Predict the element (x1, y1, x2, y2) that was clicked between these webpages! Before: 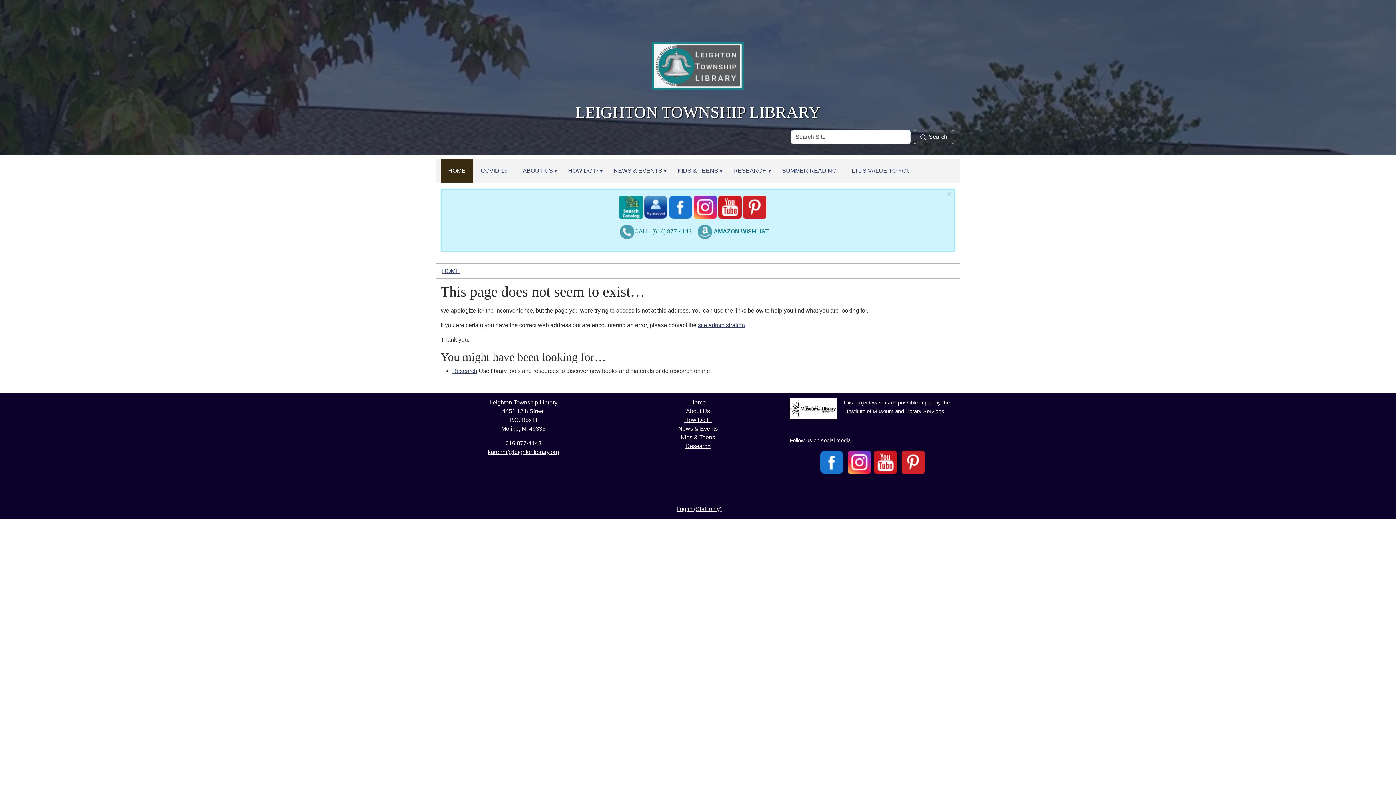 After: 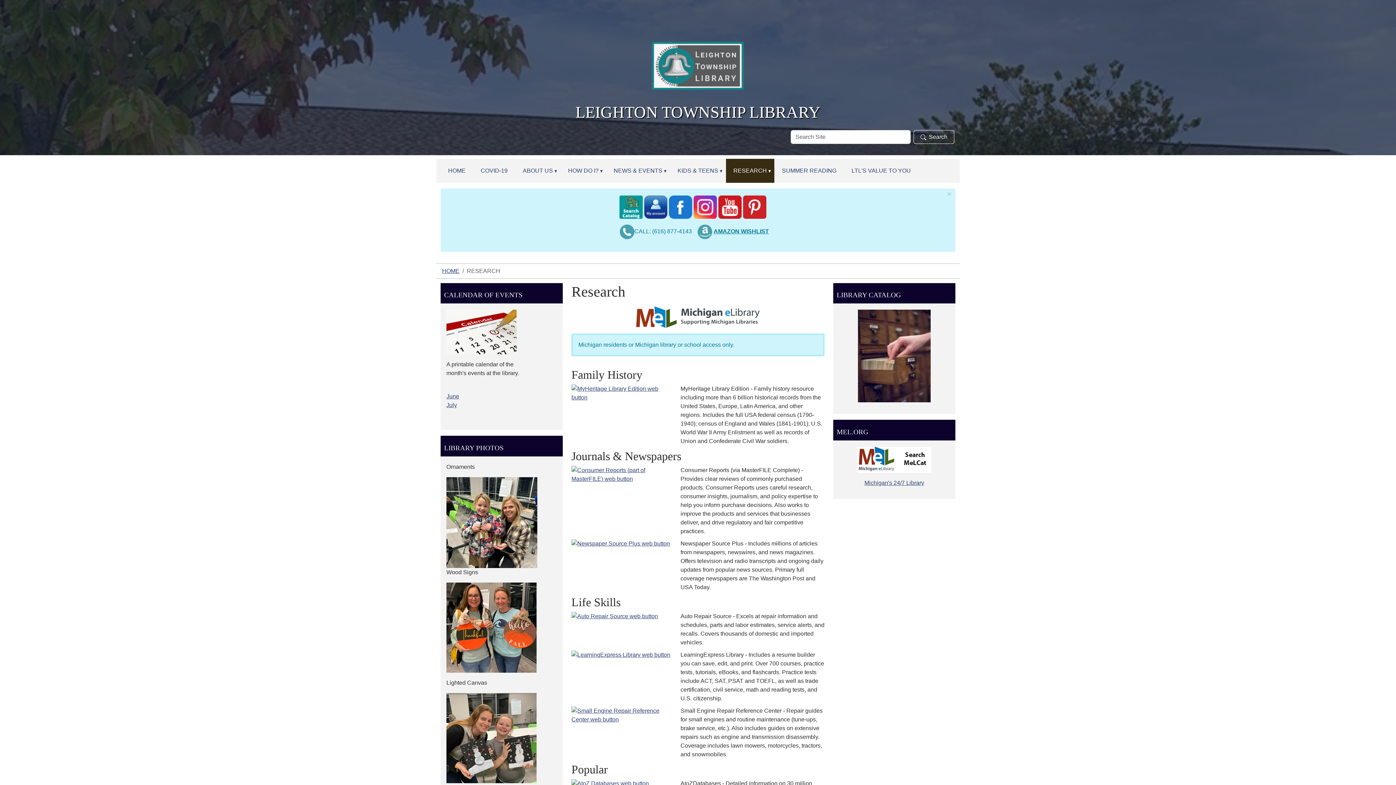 Action: bbox: (726, 158, 774, 182) label: RESEARCH